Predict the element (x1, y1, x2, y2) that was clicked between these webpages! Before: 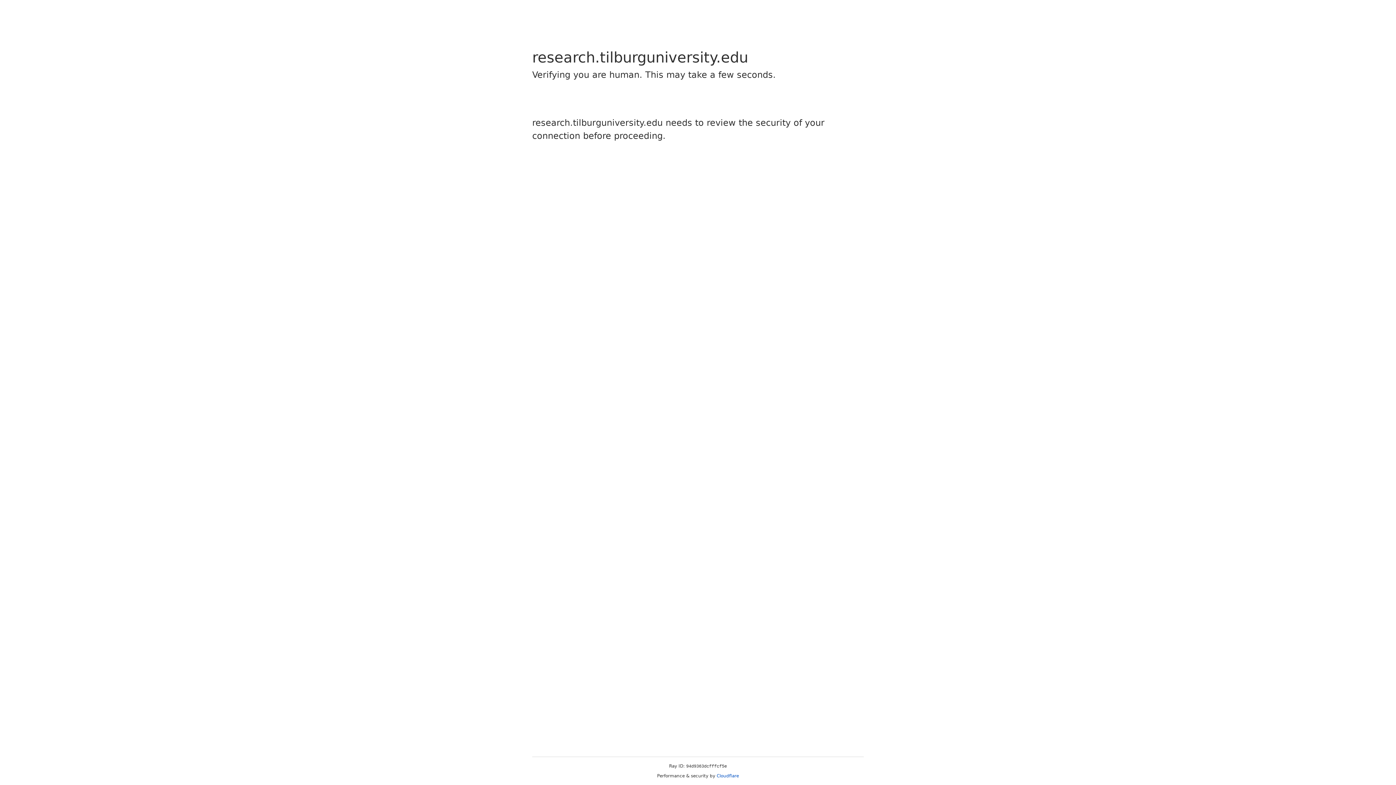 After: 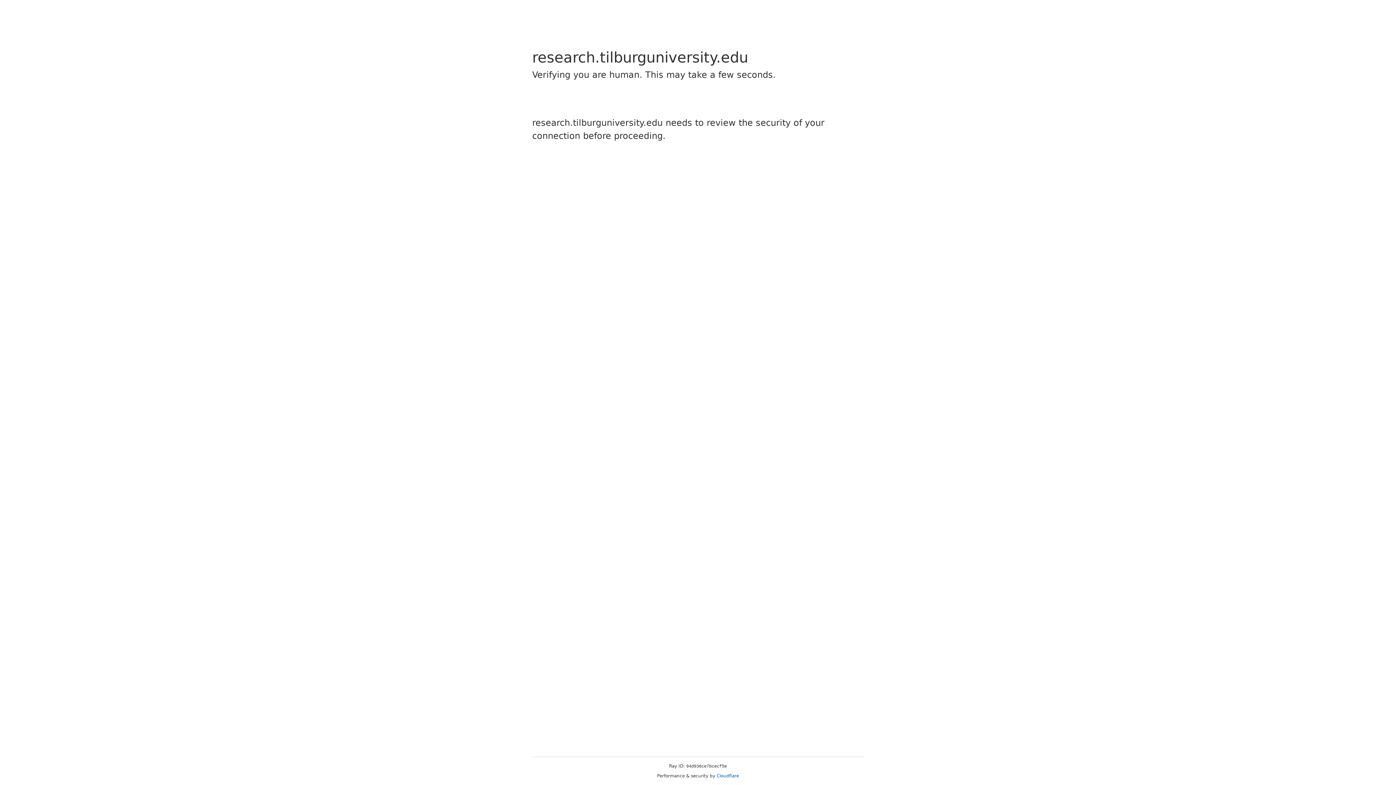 Action: bbox: (716, 773, 739, 778) label: Cloudflare